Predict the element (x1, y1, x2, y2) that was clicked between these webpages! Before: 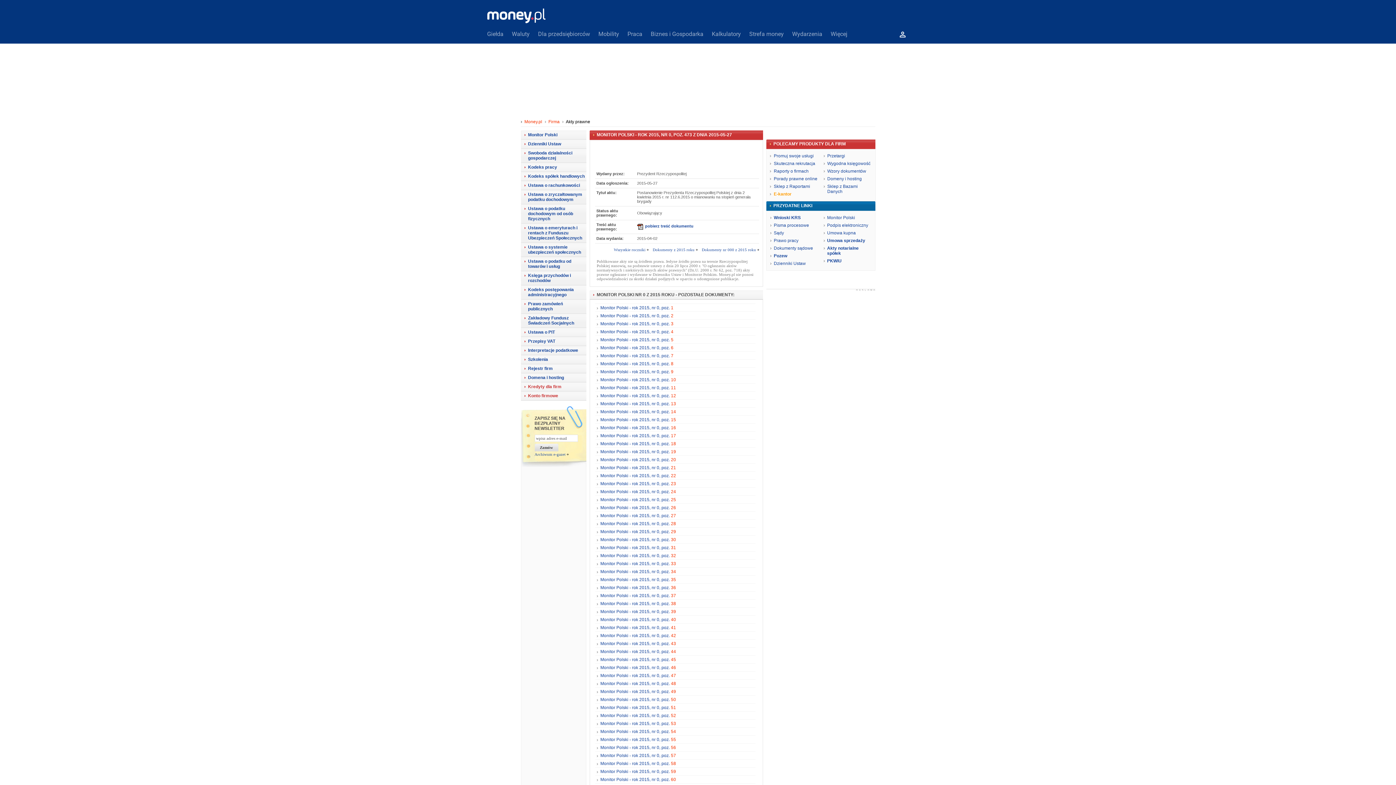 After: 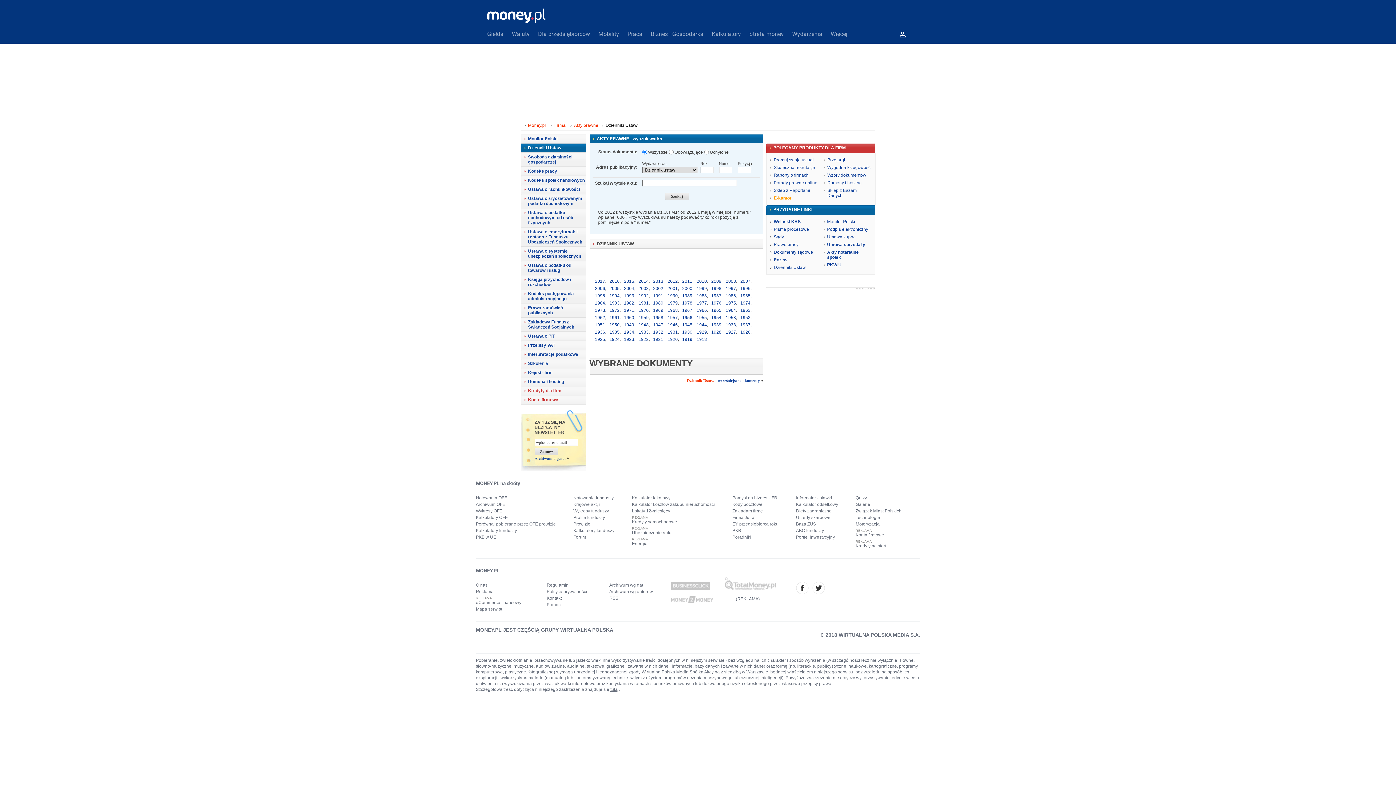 Action: label: Dzienniki Ustaw bbox: (774, 261, 806, 266)